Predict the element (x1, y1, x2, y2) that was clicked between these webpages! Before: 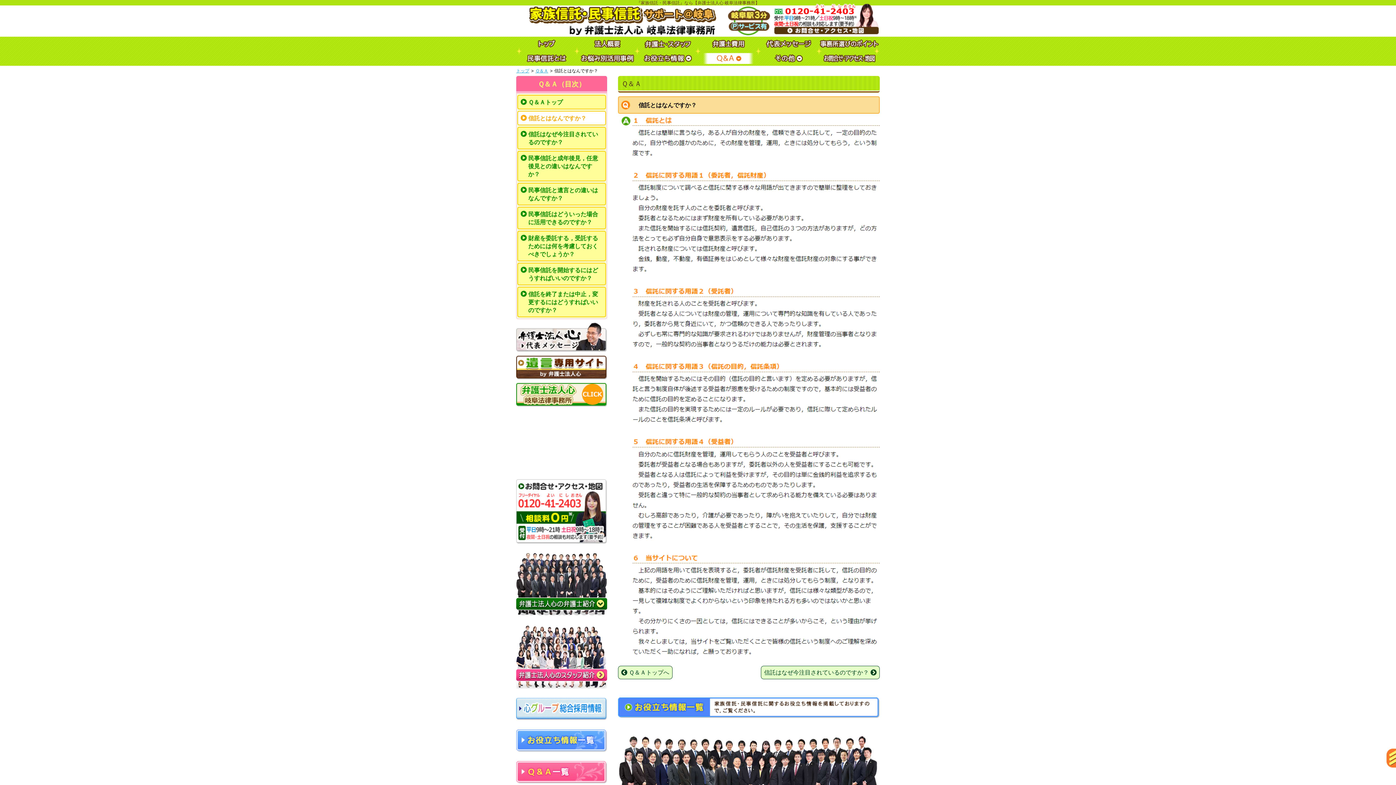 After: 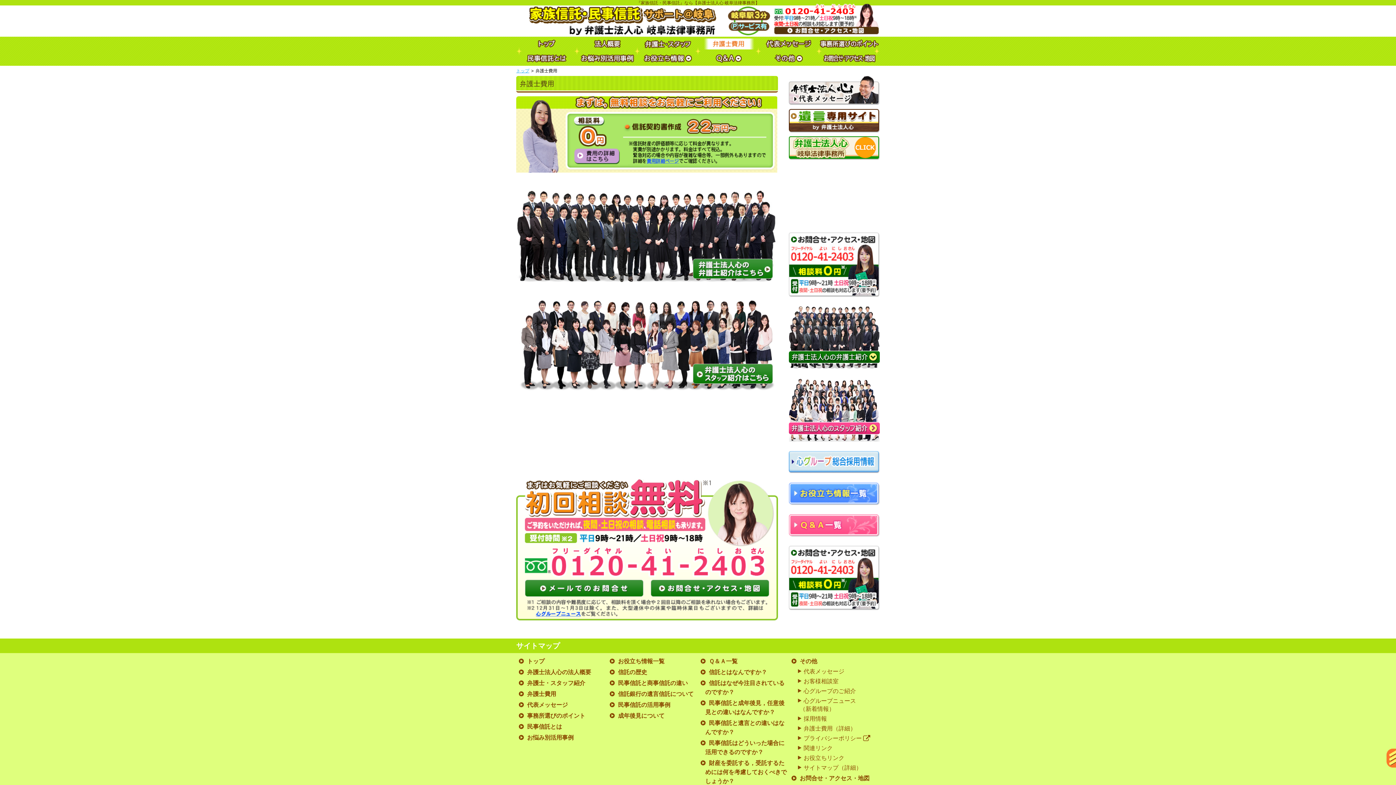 Action: bbox: (698, 36, 758, 51)